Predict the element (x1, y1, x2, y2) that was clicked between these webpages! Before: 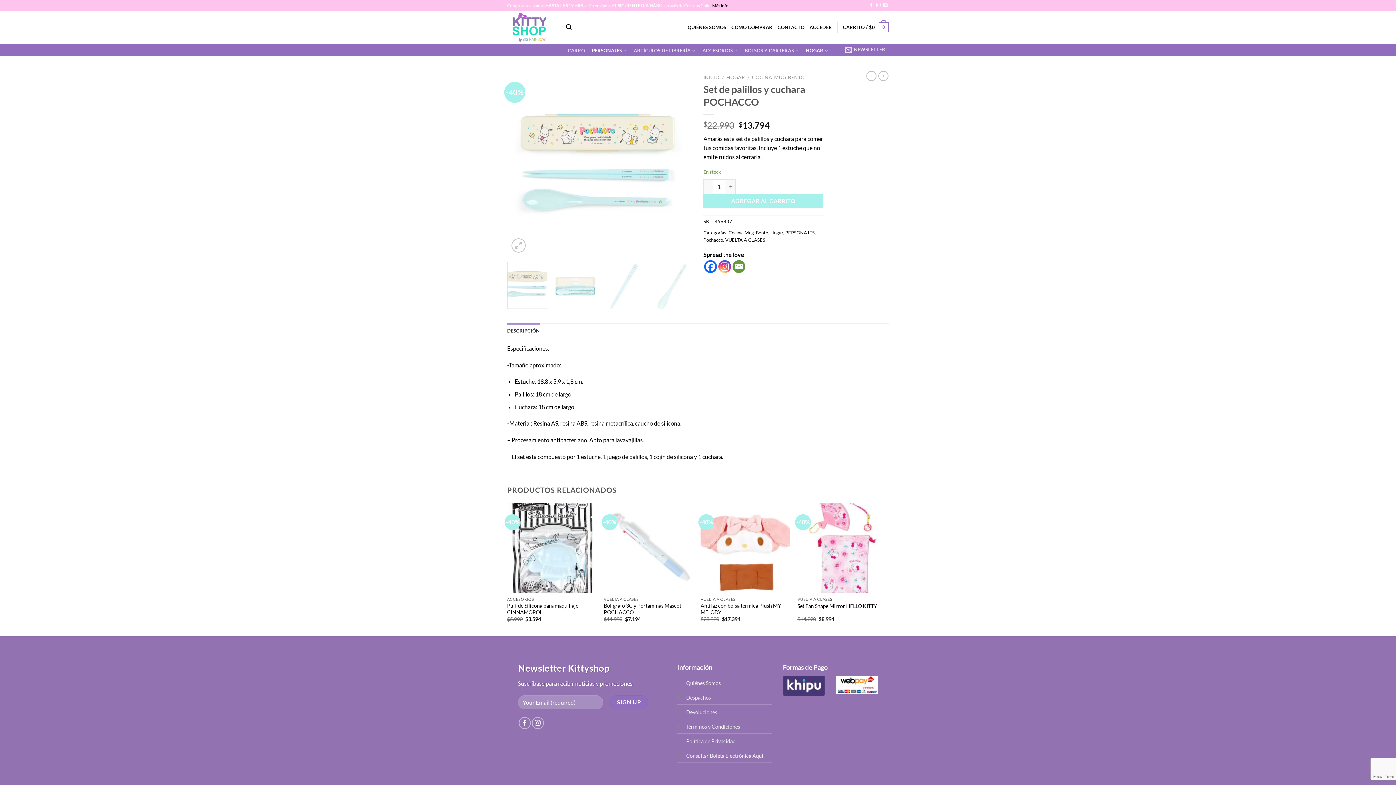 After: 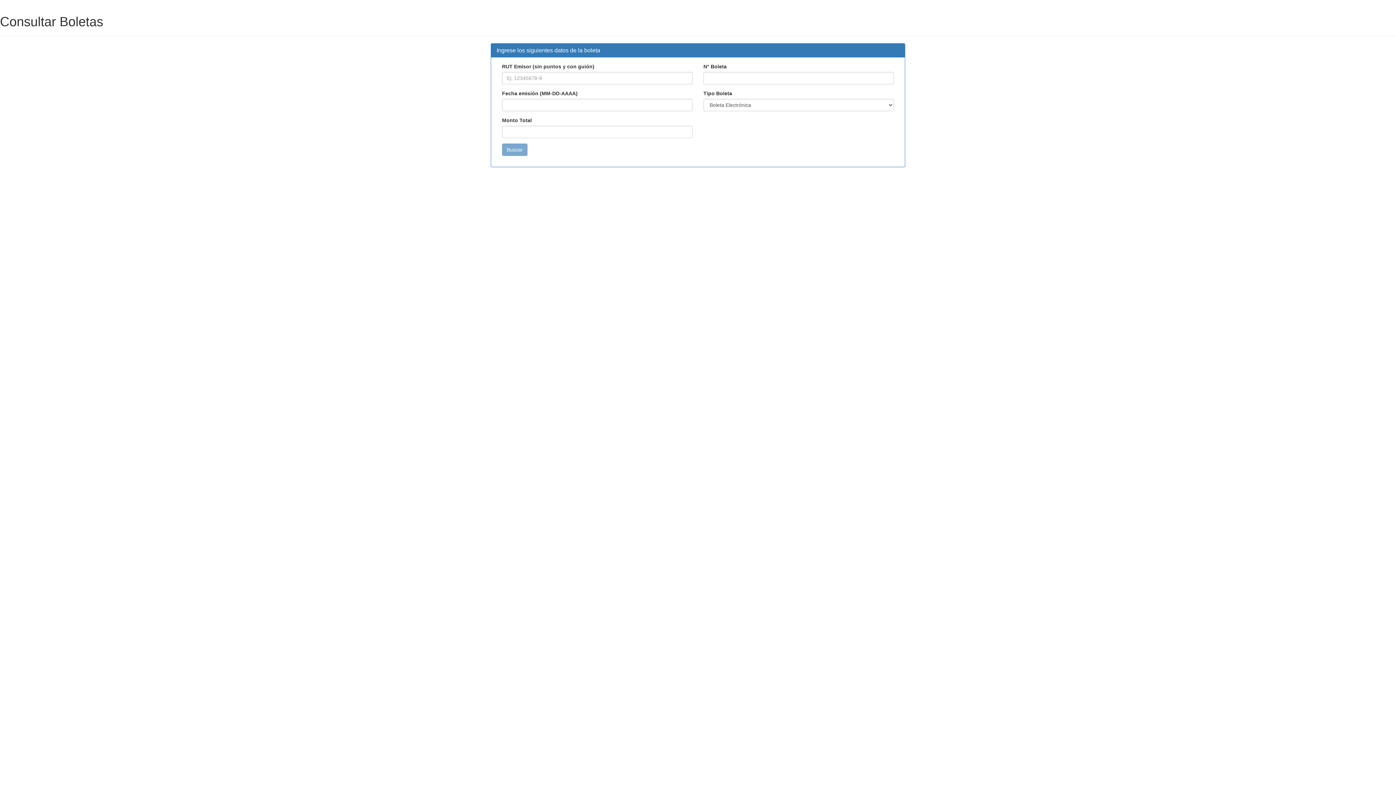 Action: bbox: (686, 752, 763, 759) label: Consultar Boleta Electrónica Aquí